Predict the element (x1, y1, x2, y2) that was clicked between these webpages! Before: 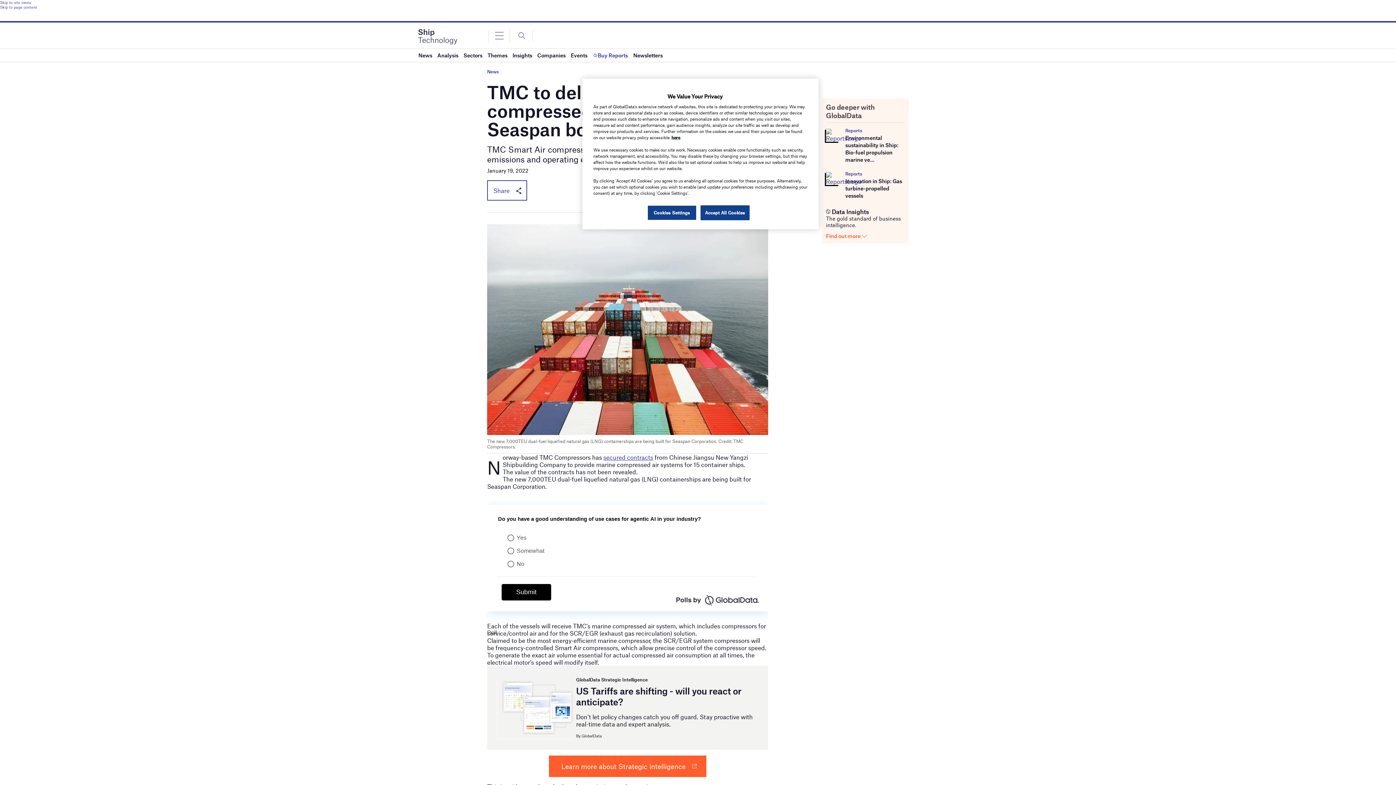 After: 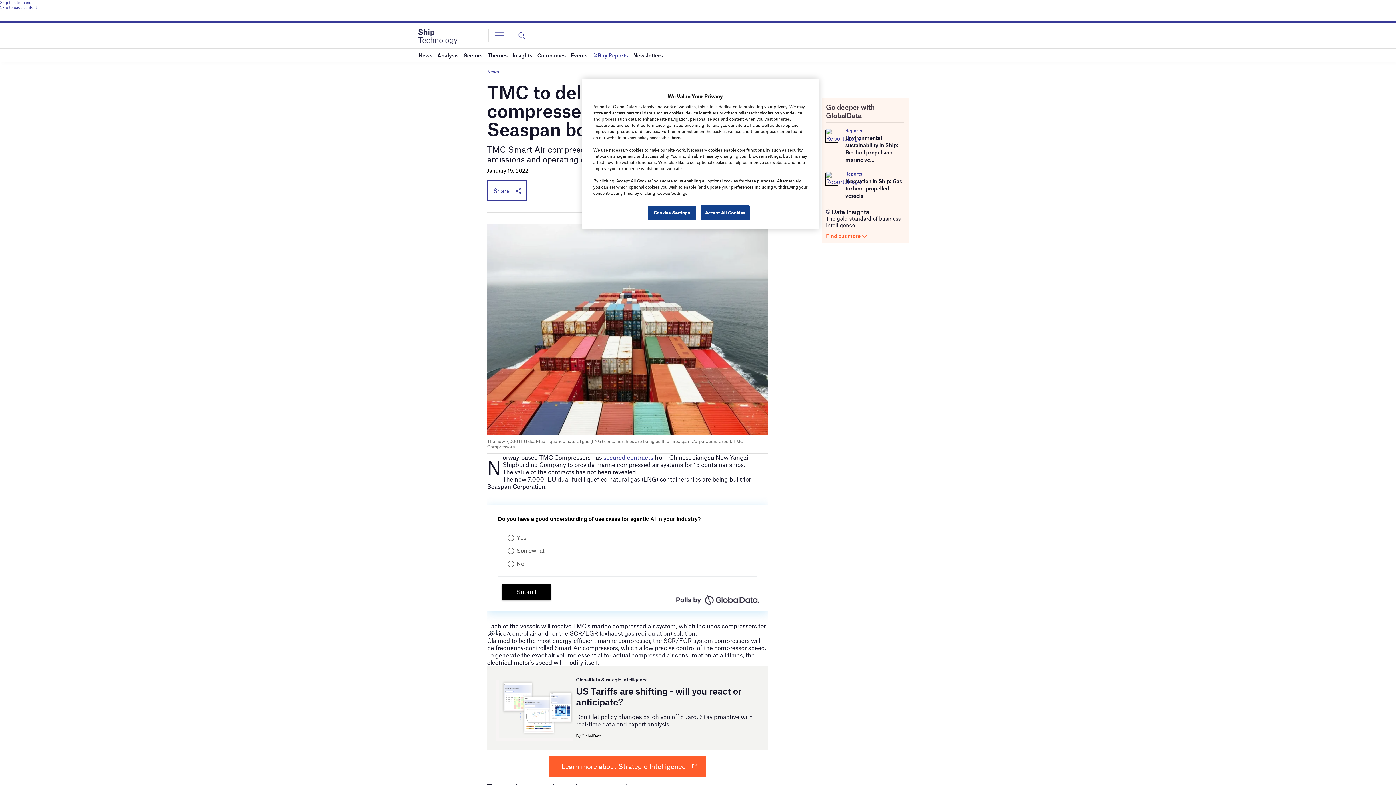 Action: label: Innovation in Ship: Gas turbine-propelled vessels bbox: (845, 177, 902, 199)